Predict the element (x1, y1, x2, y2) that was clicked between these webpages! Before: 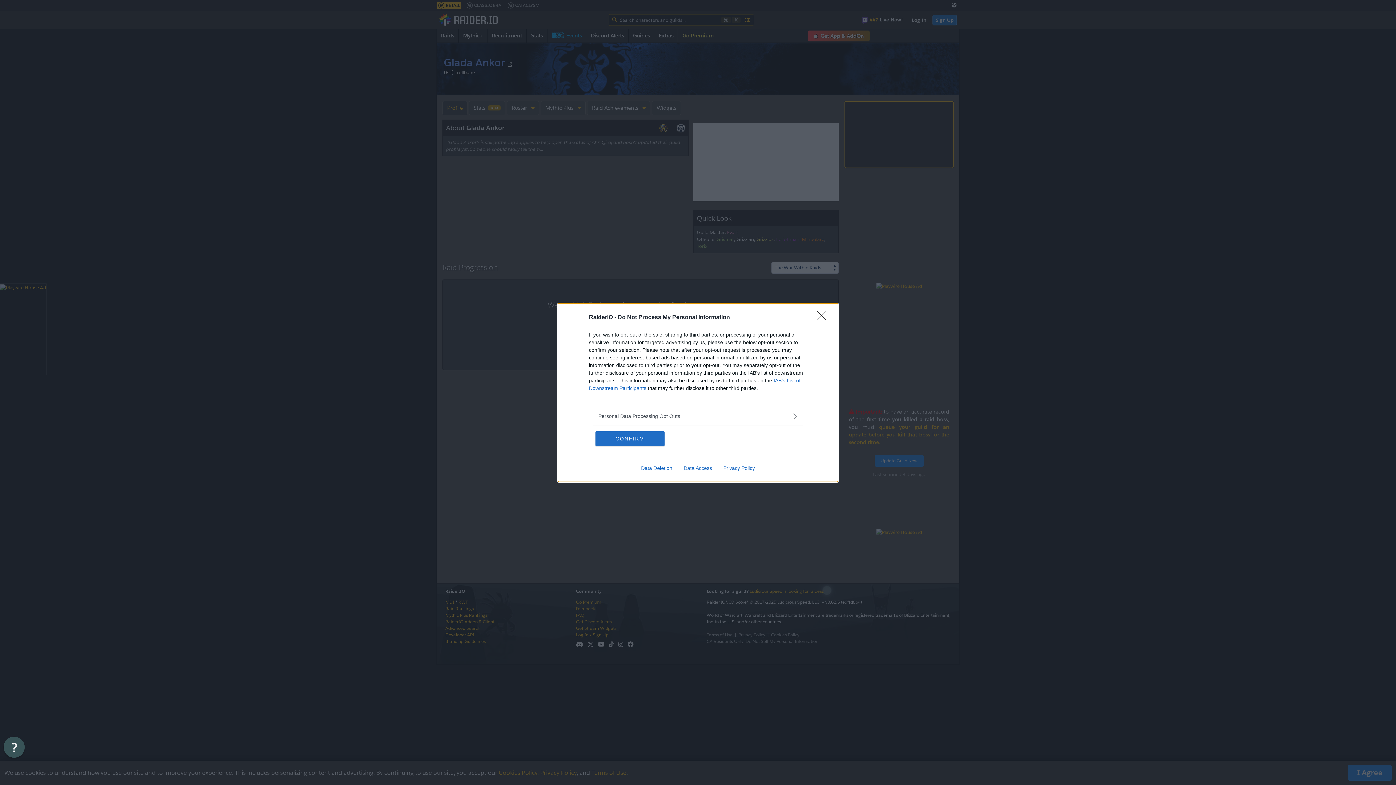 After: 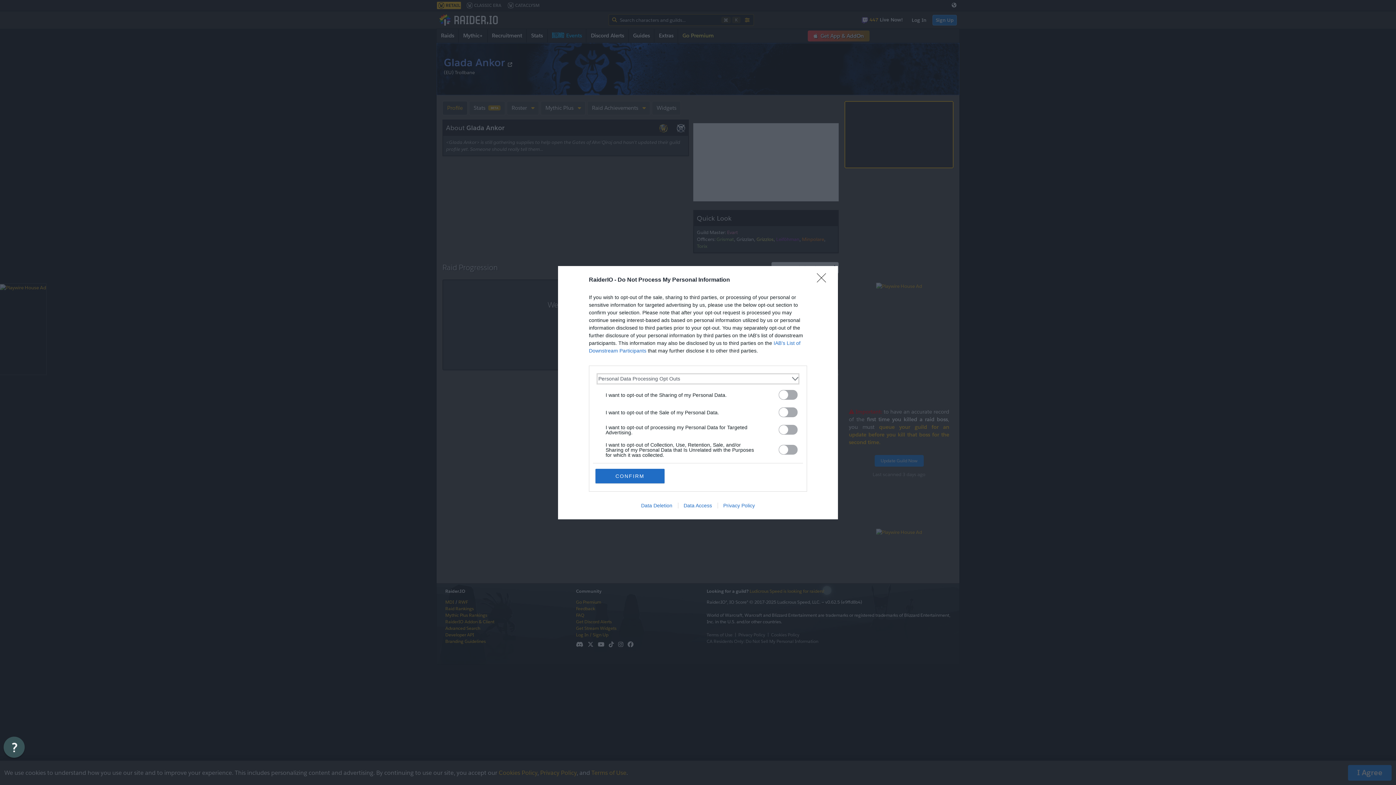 Action: label: Opt-Outs bbox: (598, 412, 797, 420)